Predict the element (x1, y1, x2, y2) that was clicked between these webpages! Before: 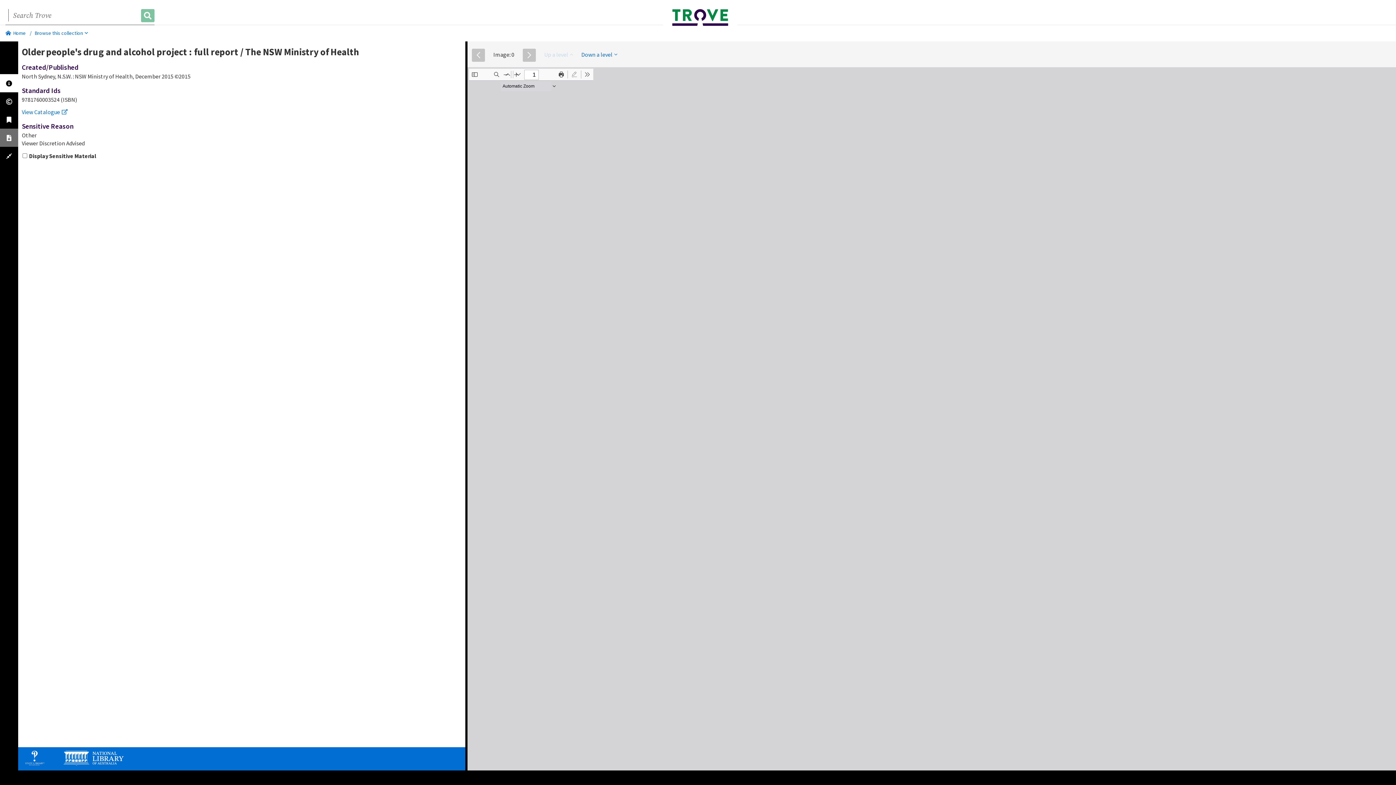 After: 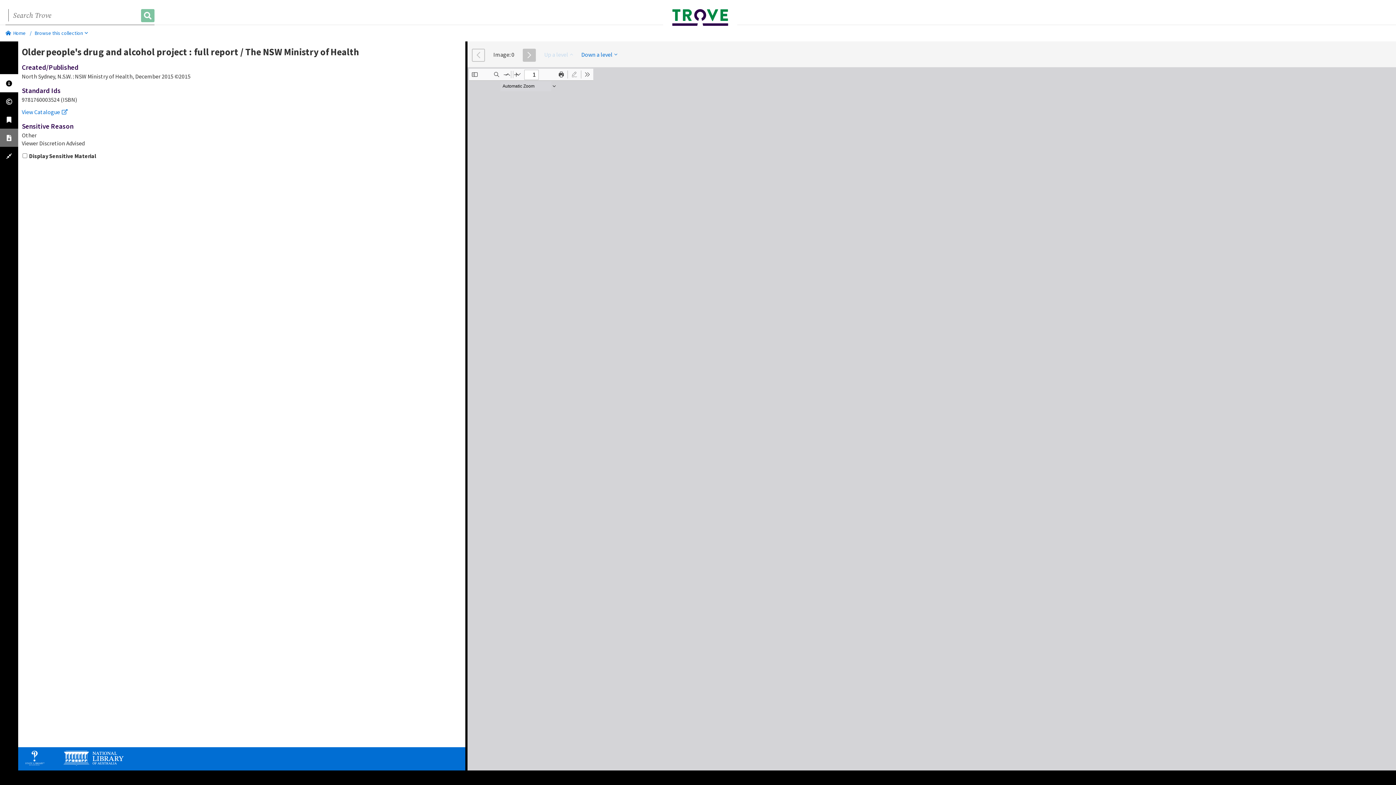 Action: bbox: (471, 48, 485, 61)